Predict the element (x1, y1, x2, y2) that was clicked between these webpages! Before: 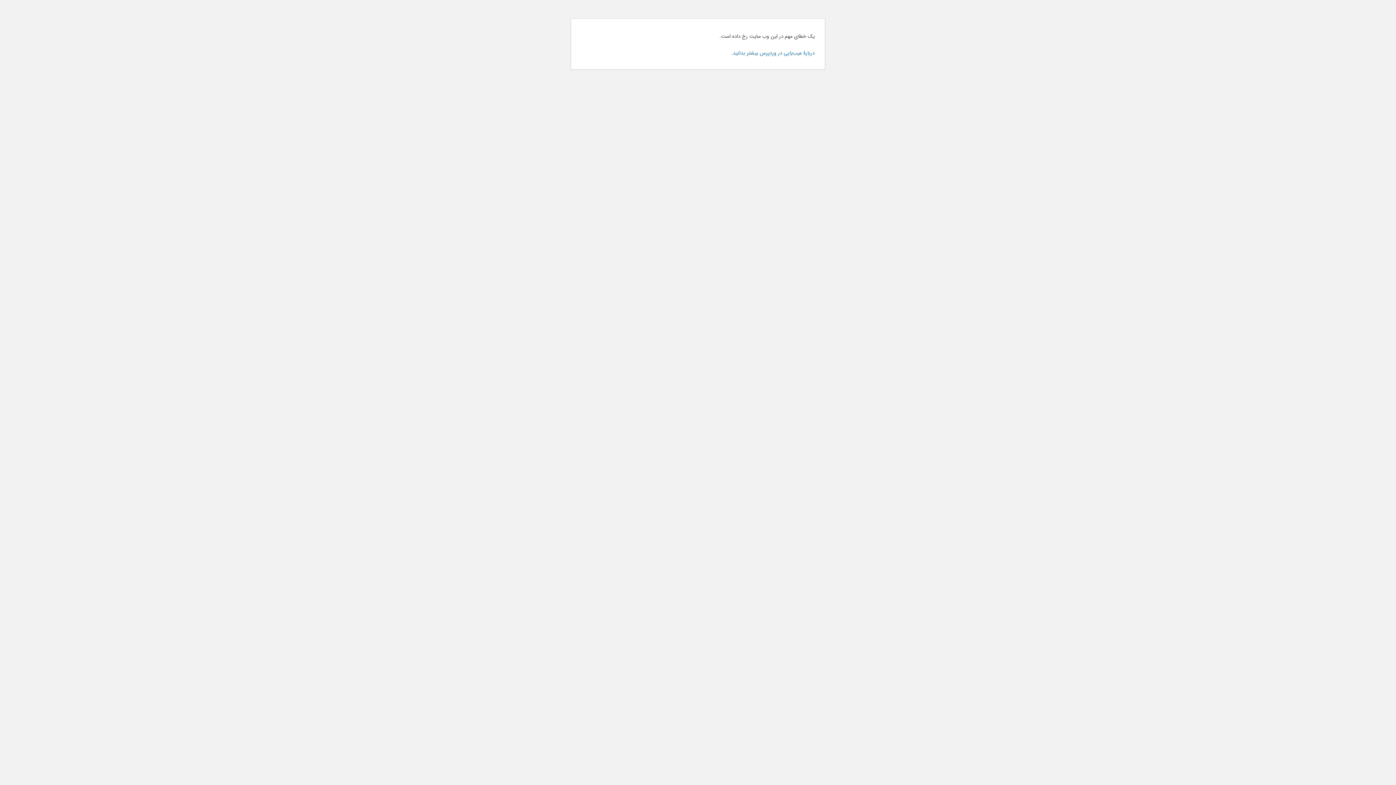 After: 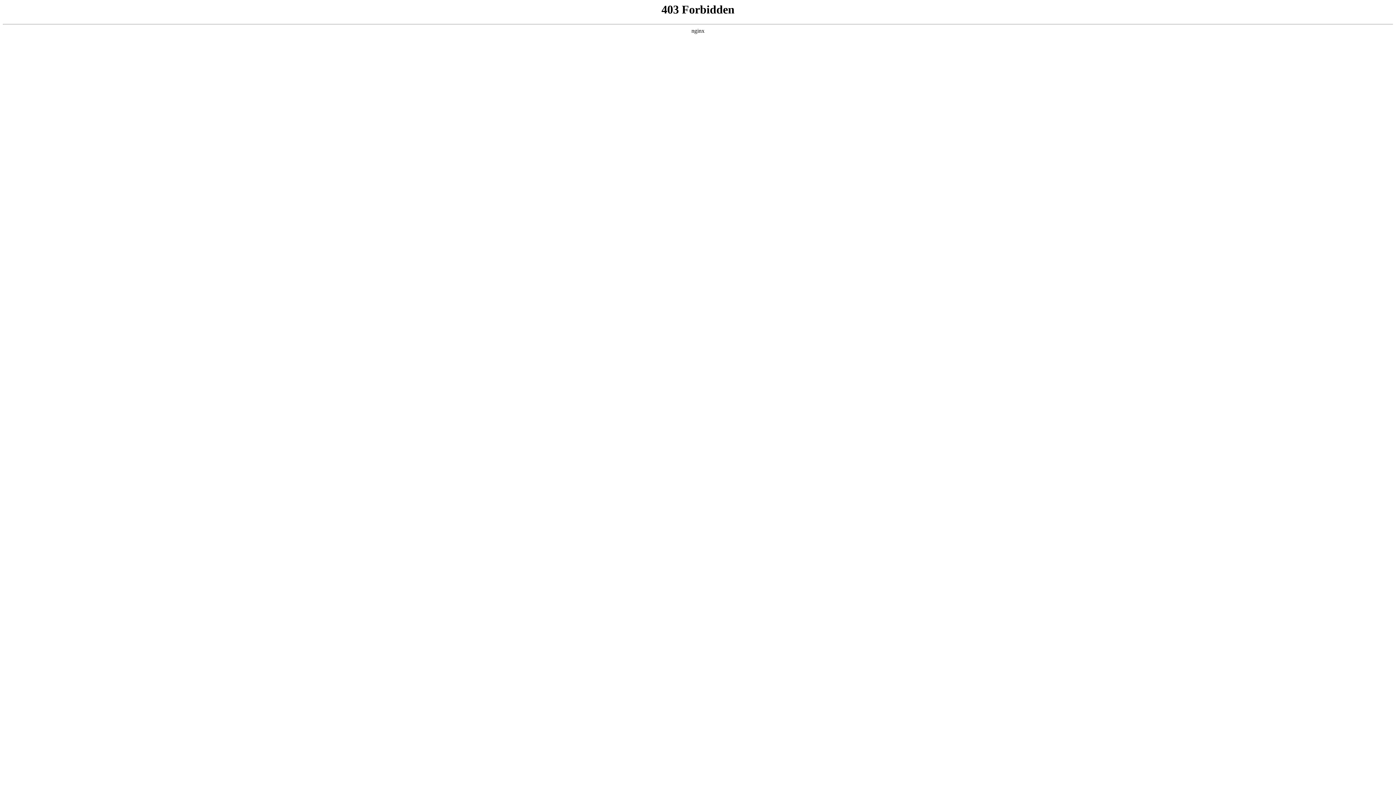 Action: label: دربارهٔ عیب‌یابی در وردپرس بیشتر بدانید. bbox: (731, 49, 814, 57)